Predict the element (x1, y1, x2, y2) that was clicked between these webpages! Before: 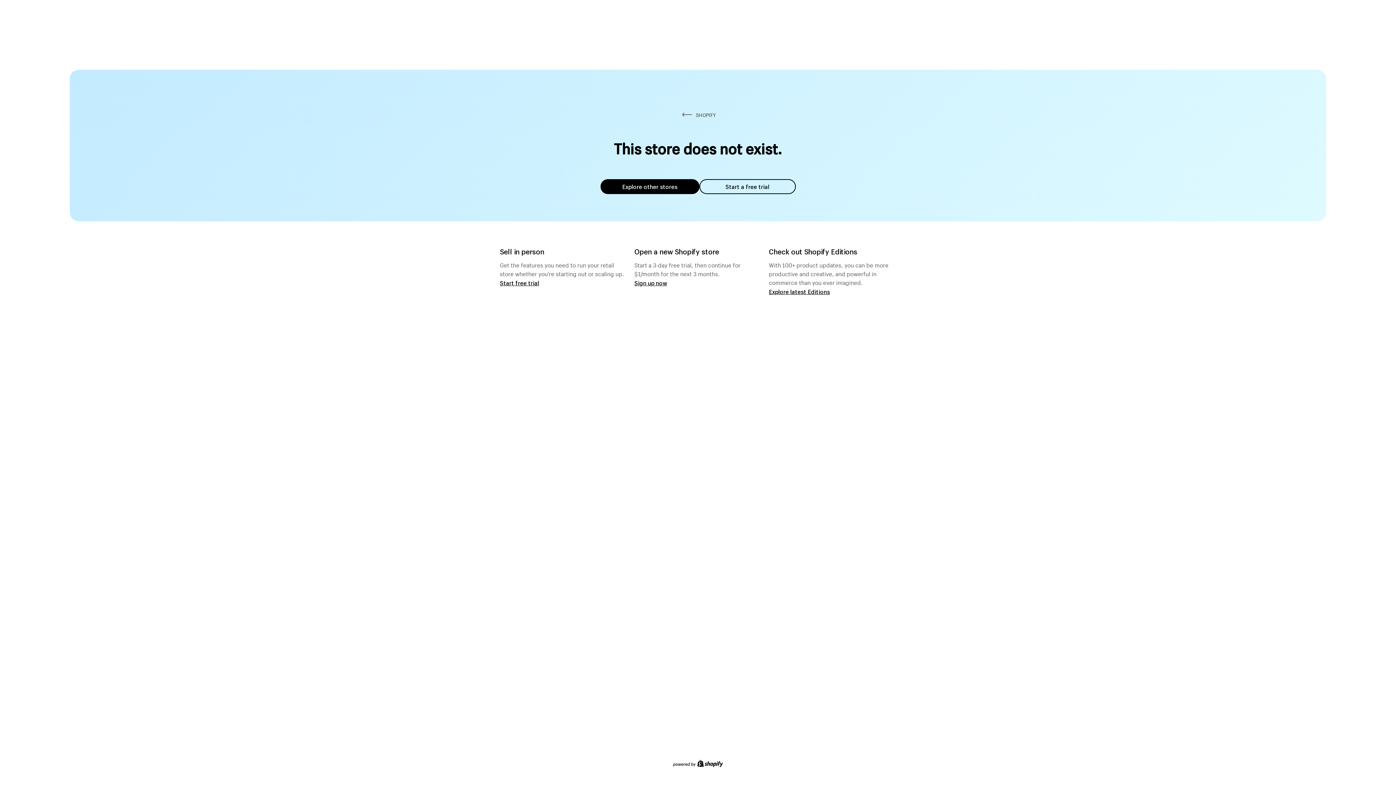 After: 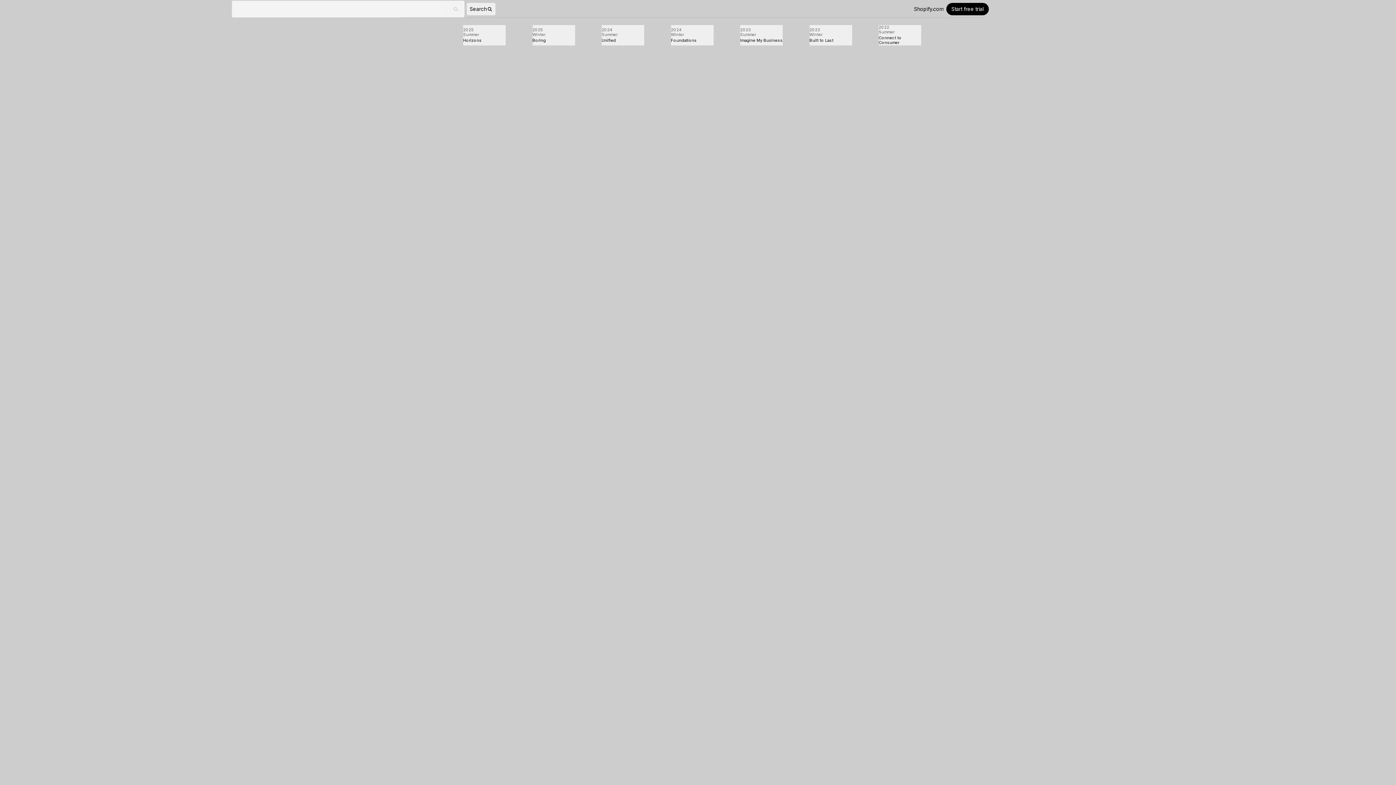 Action: bbox: (769, 287, 830, 295) label: Explore latest Editions